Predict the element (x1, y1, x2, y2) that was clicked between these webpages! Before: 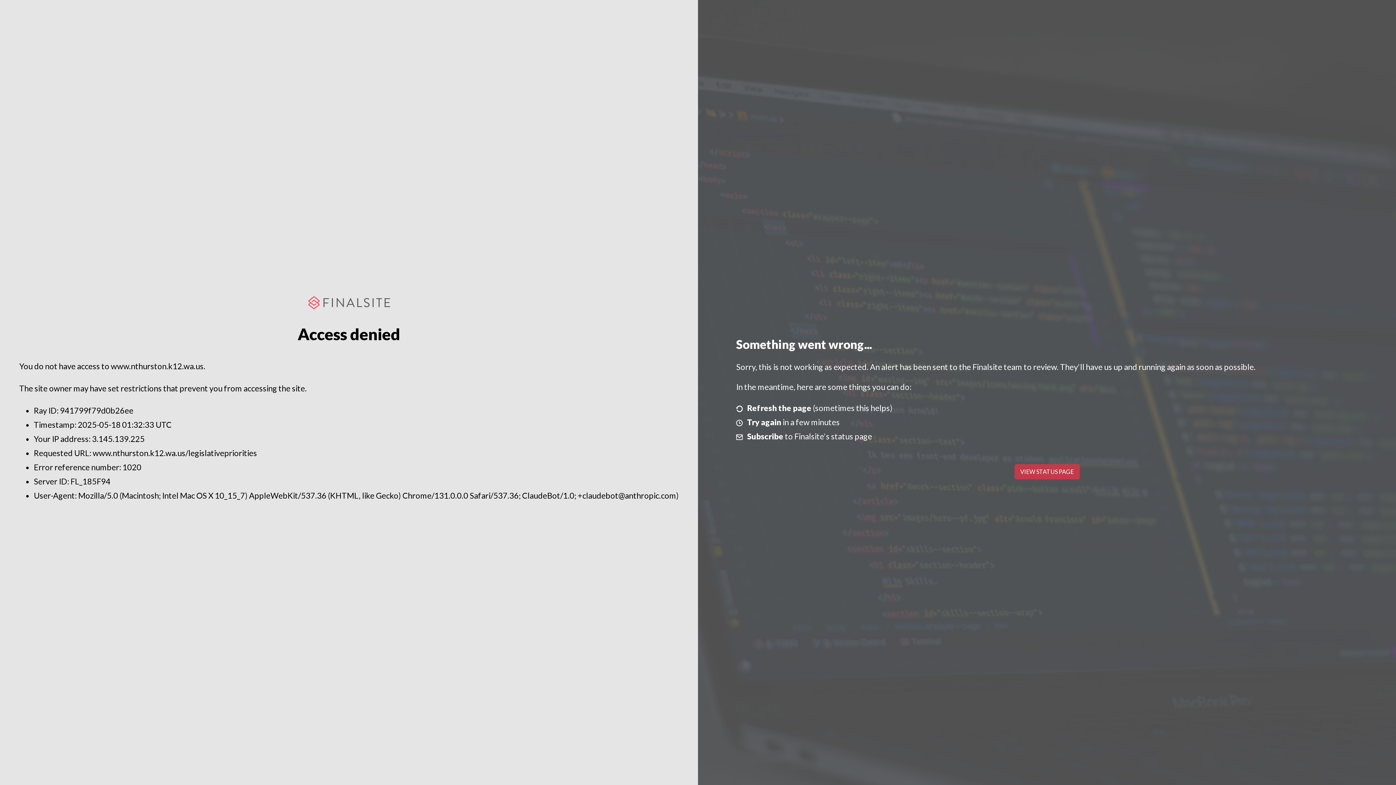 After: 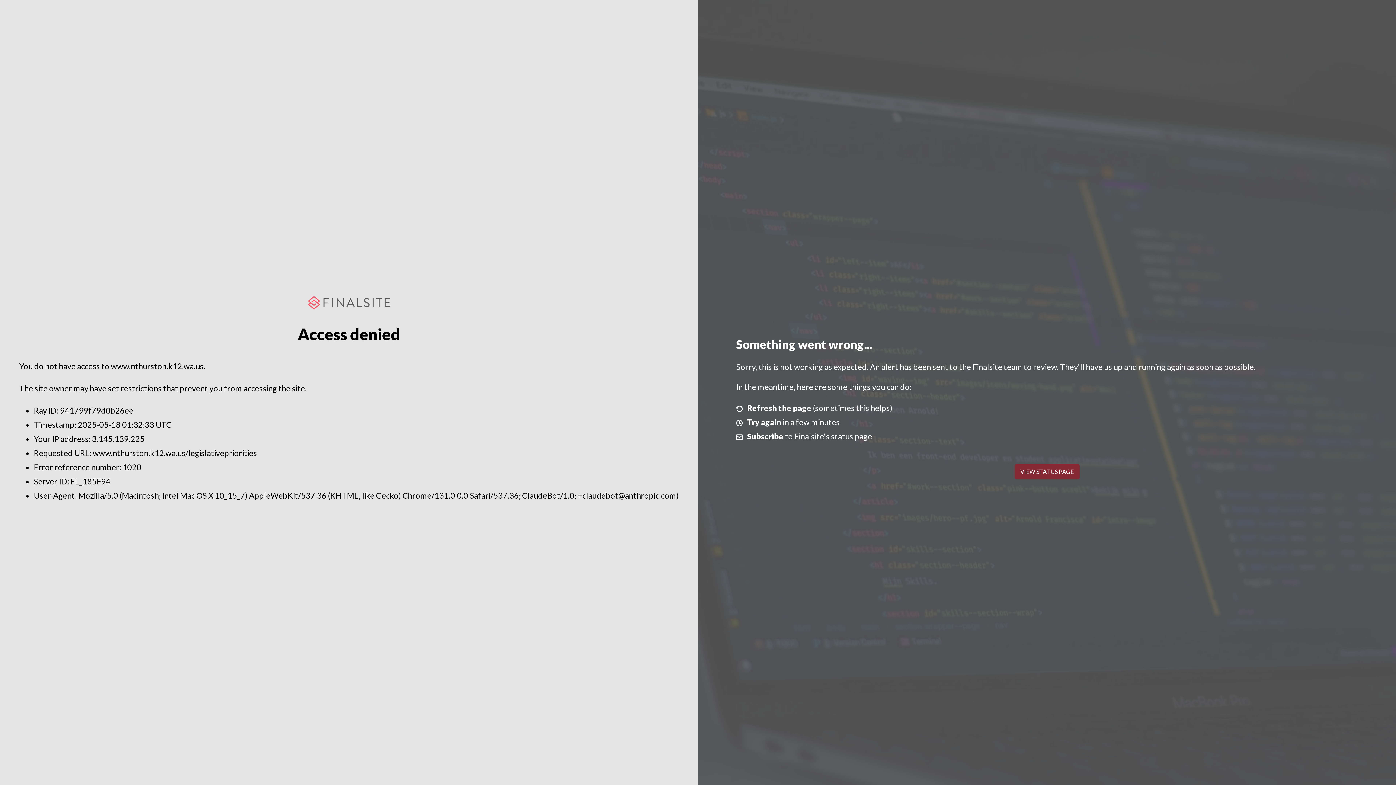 Action: bbox: (1014, 464, 1079, 479) label: VIEW STATUS PAGE